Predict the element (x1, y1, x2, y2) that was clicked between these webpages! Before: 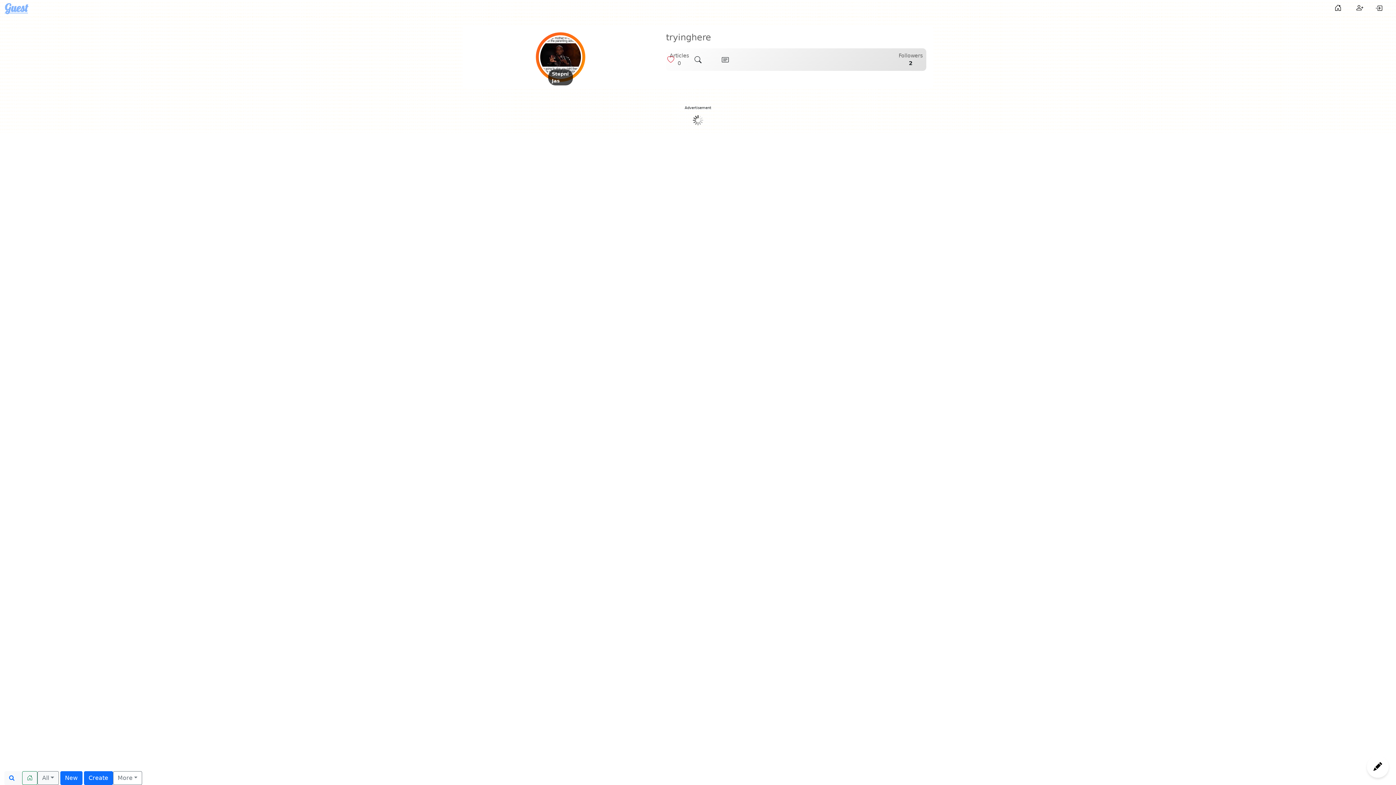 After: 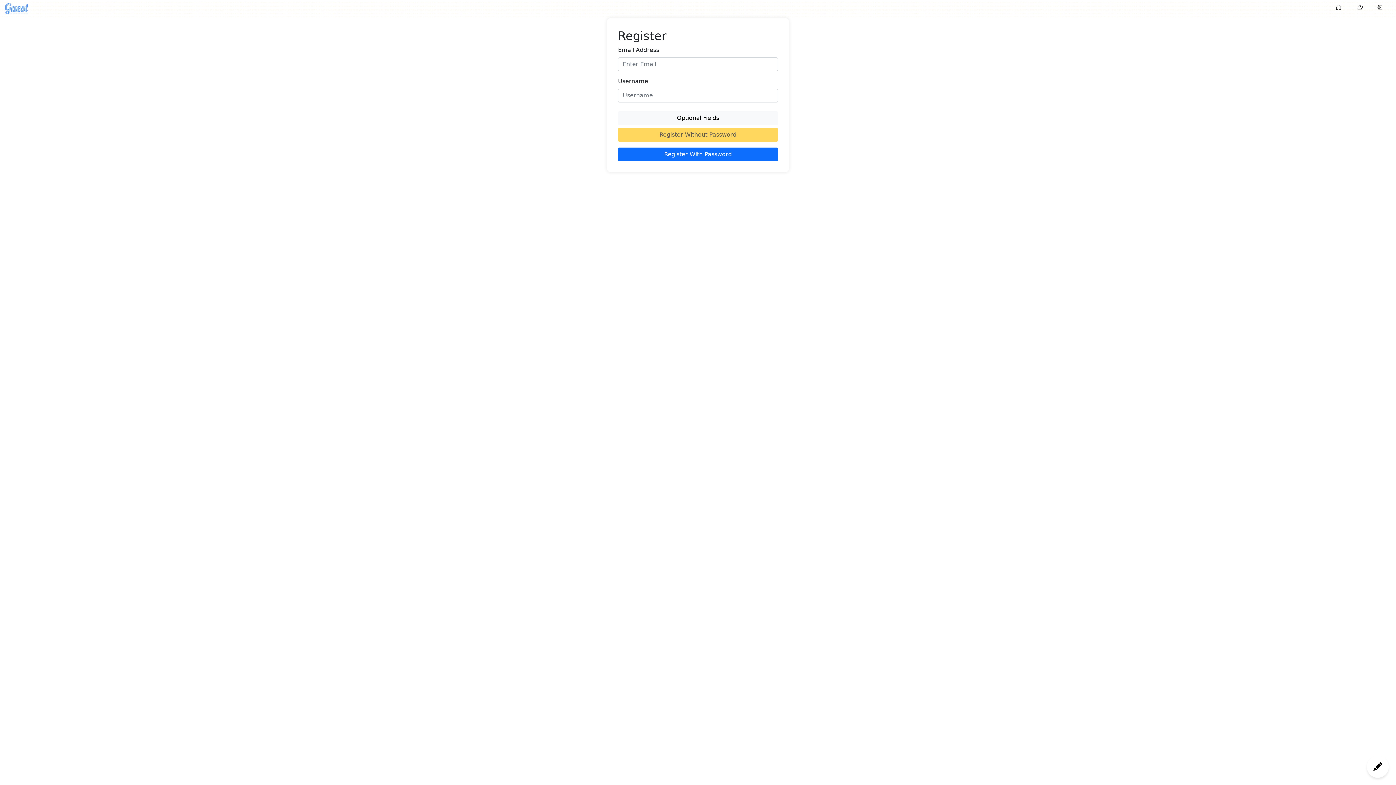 Action: bbox: (1356, 2, 1363, 13)